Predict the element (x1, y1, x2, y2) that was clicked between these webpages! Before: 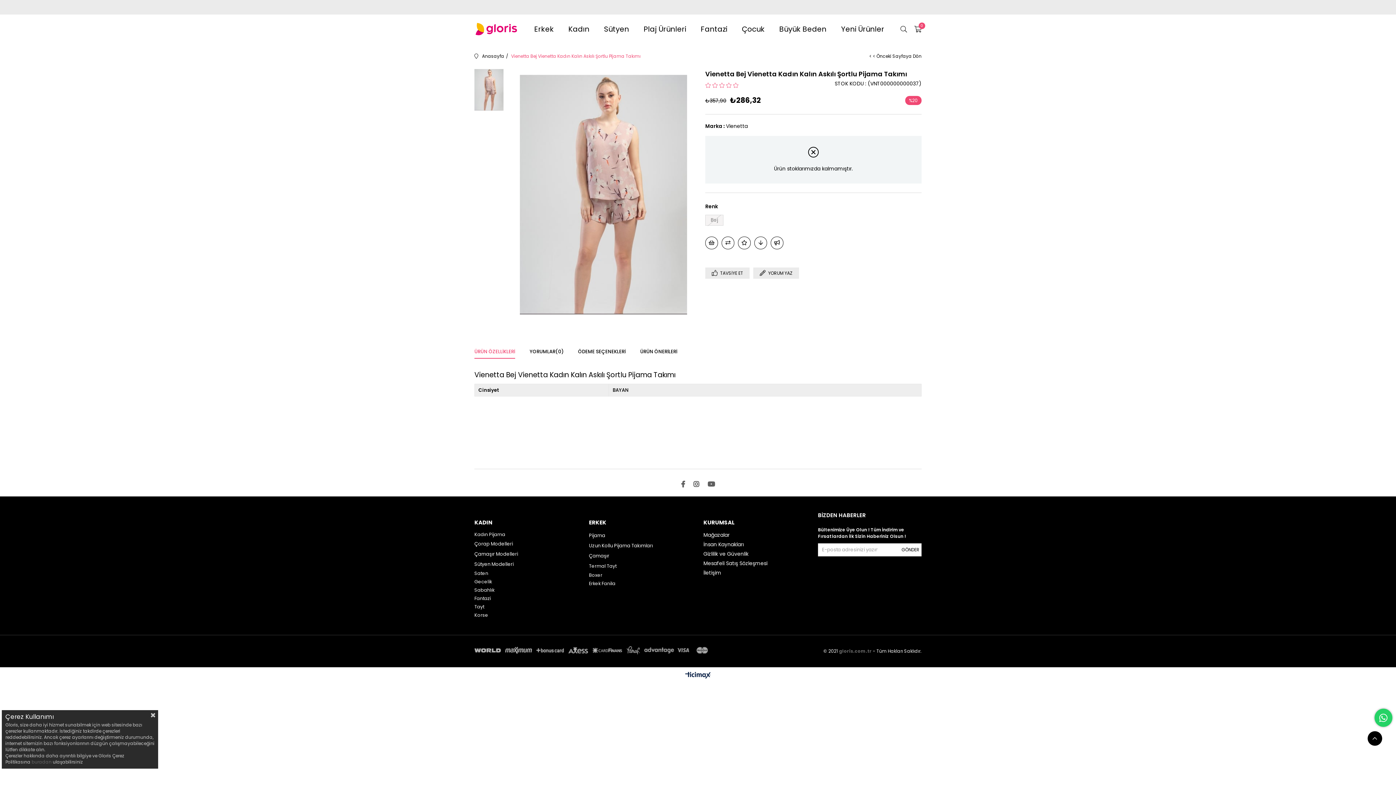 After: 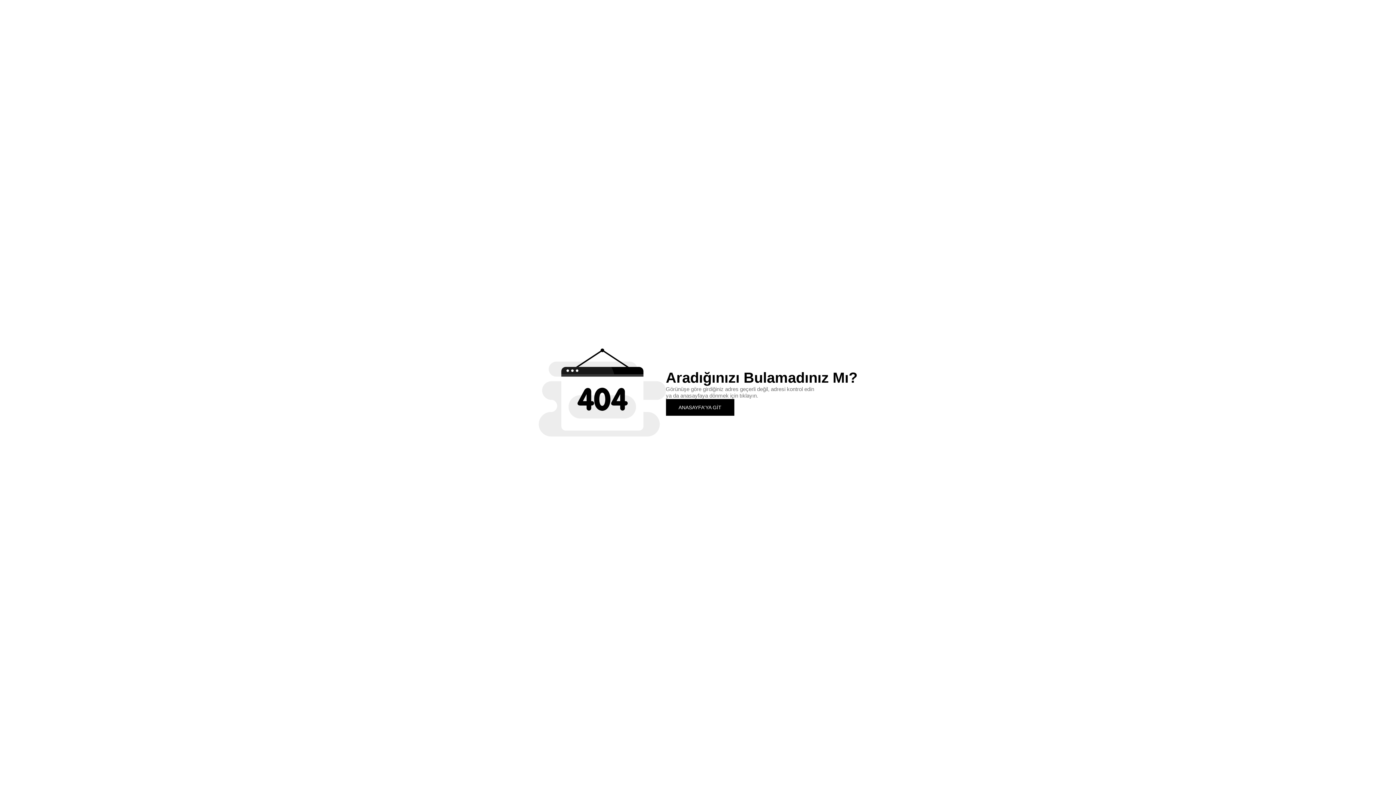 Action: bbox: (474, 579, 492, 585) label: Gecelik